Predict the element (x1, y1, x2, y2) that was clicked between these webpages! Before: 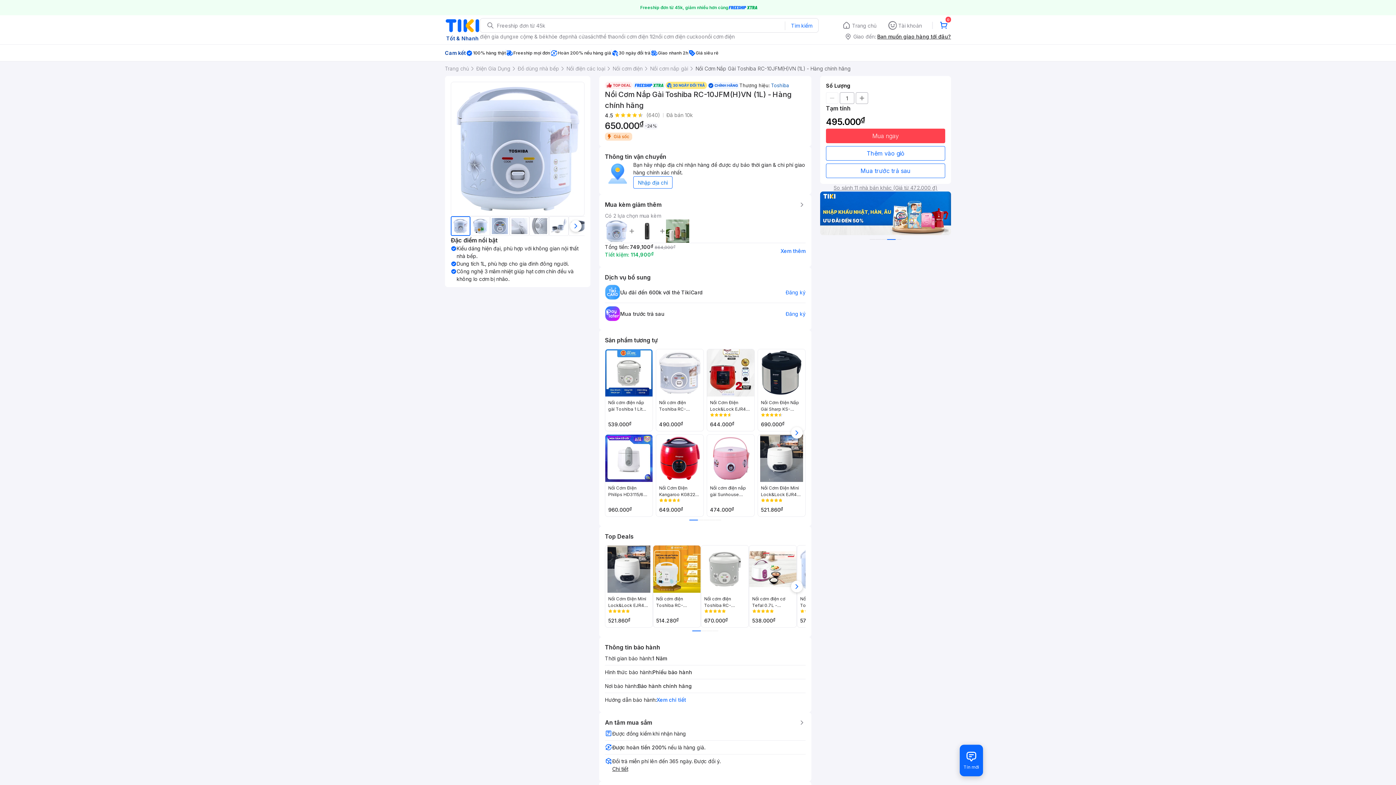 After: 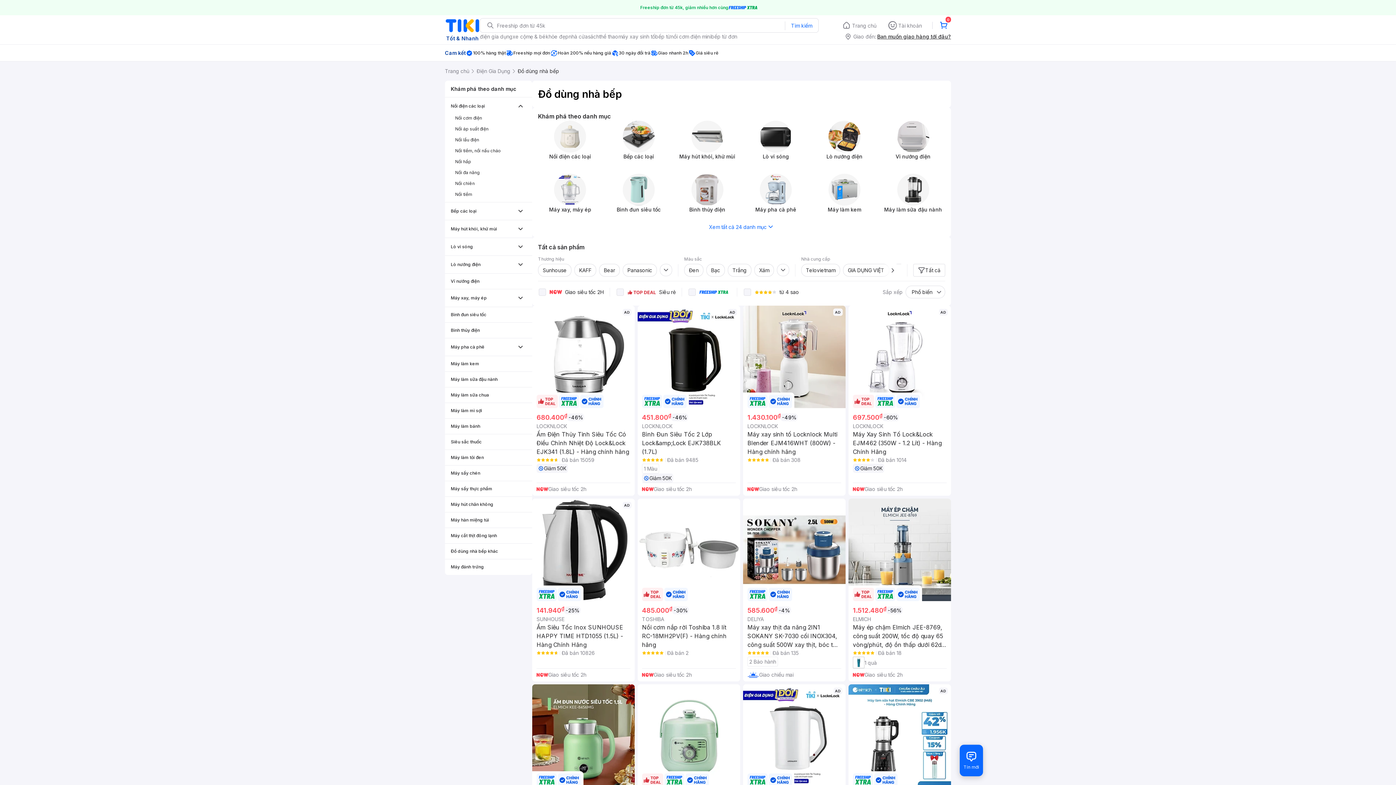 Action: label: Đồ dùng nhà bếp bbox: (517, 61, 559, 76)